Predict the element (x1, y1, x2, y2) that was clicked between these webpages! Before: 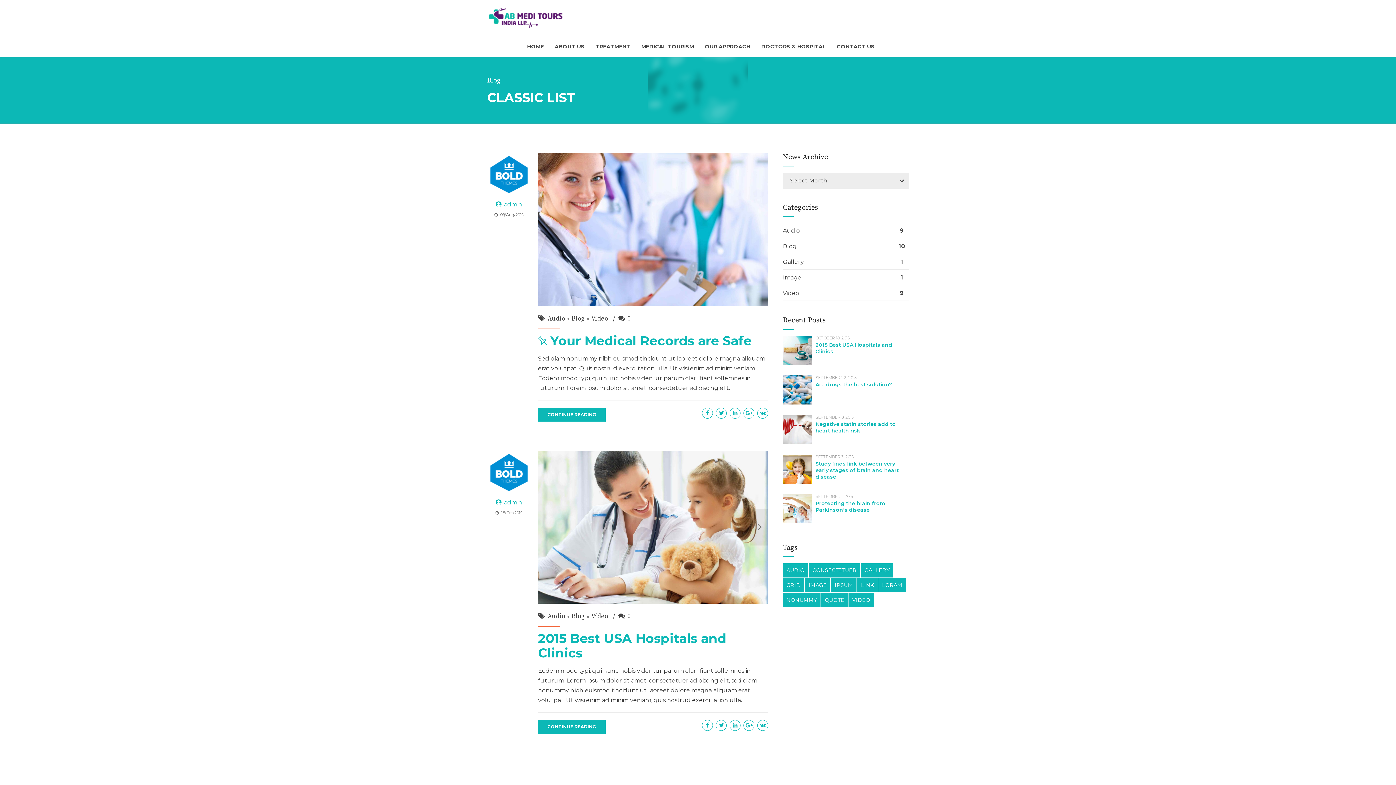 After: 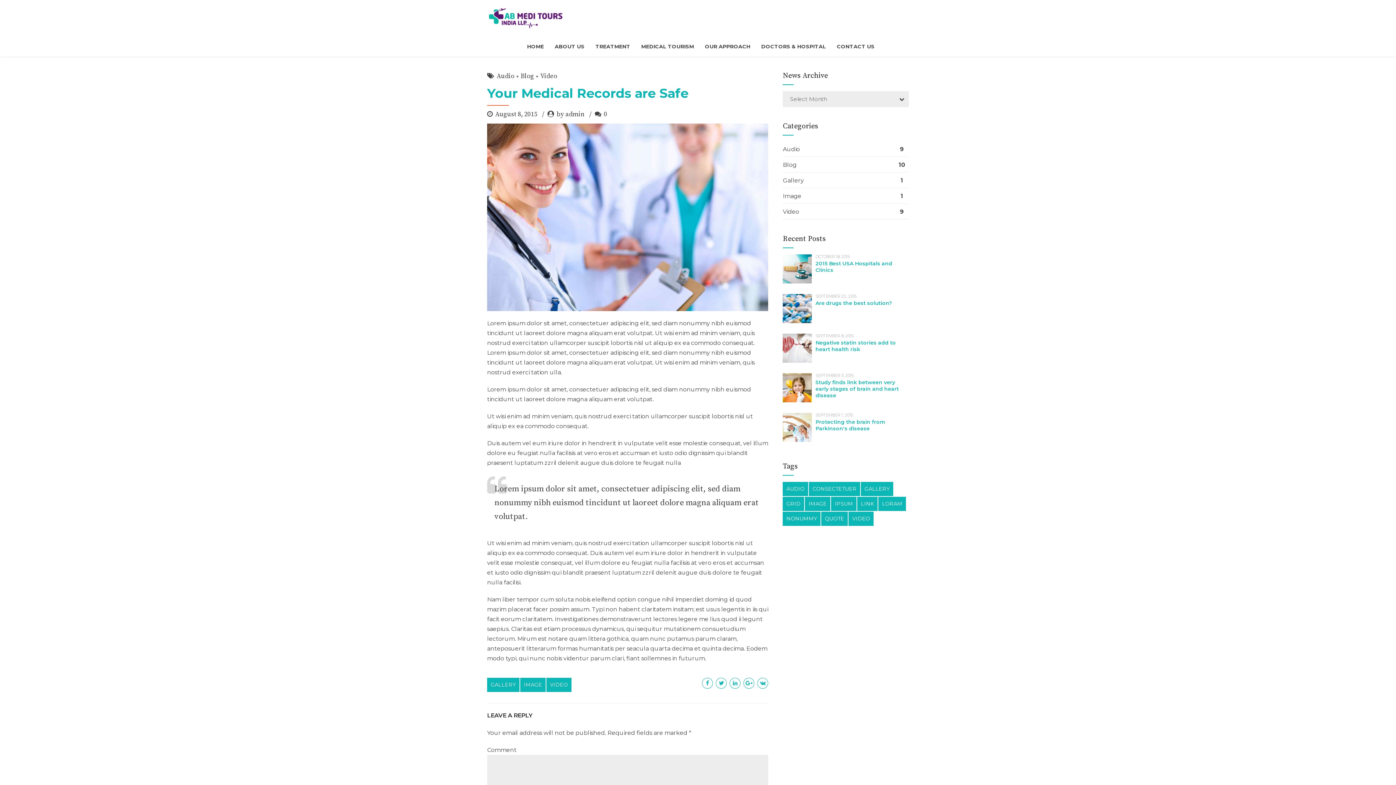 Action: bbox: (538, 408, 605, 421) label: CONTINUE READING